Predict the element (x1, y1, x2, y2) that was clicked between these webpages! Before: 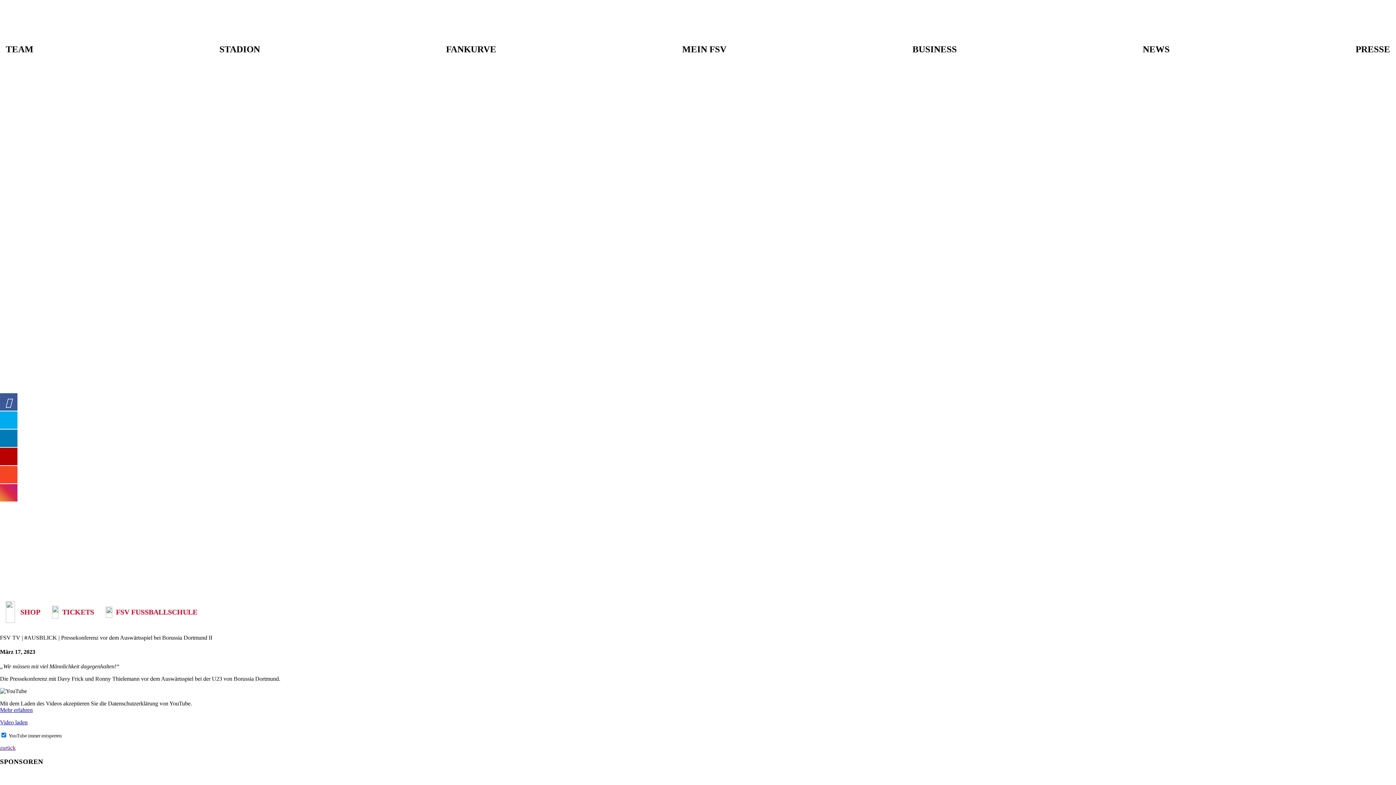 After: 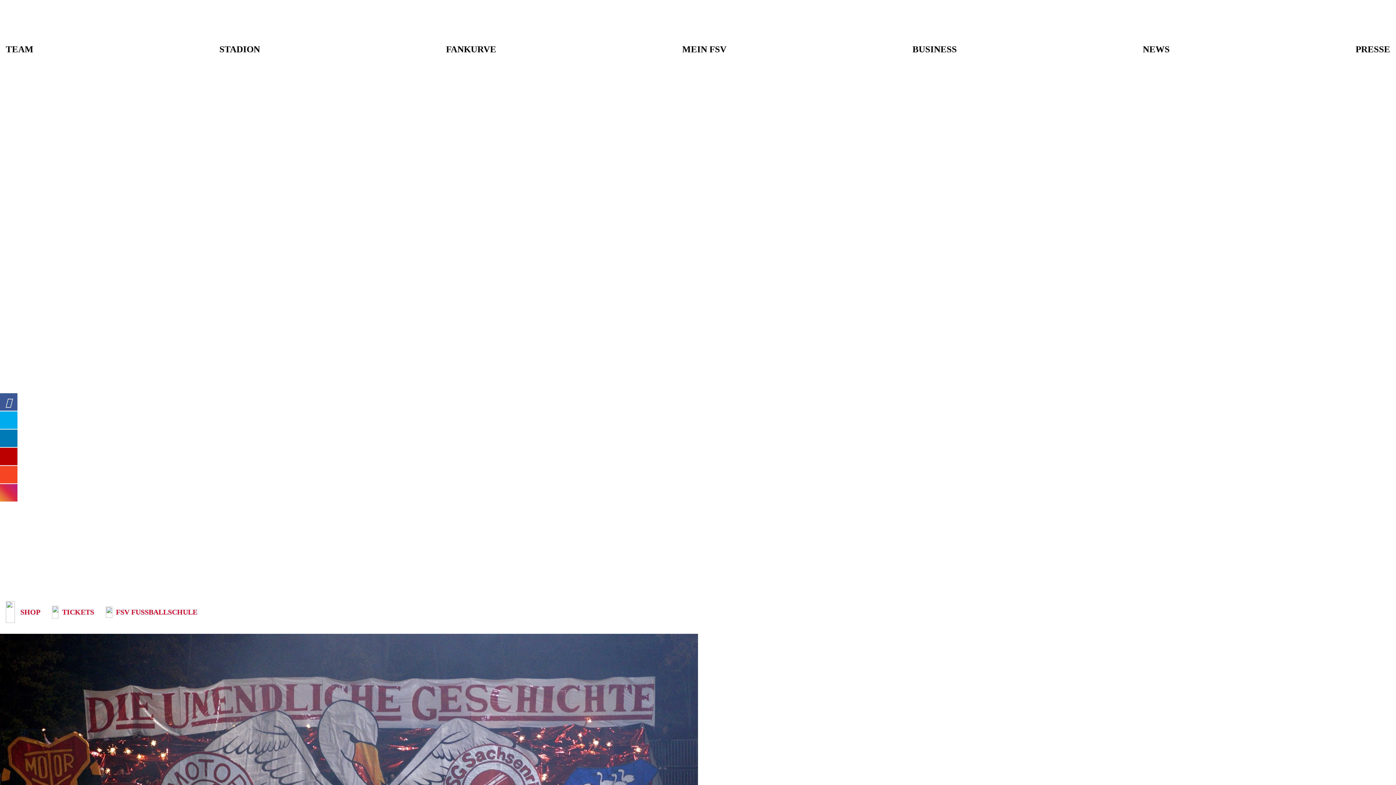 Action: label: MEIN FSV bbox: (676, 39, 732, 59)